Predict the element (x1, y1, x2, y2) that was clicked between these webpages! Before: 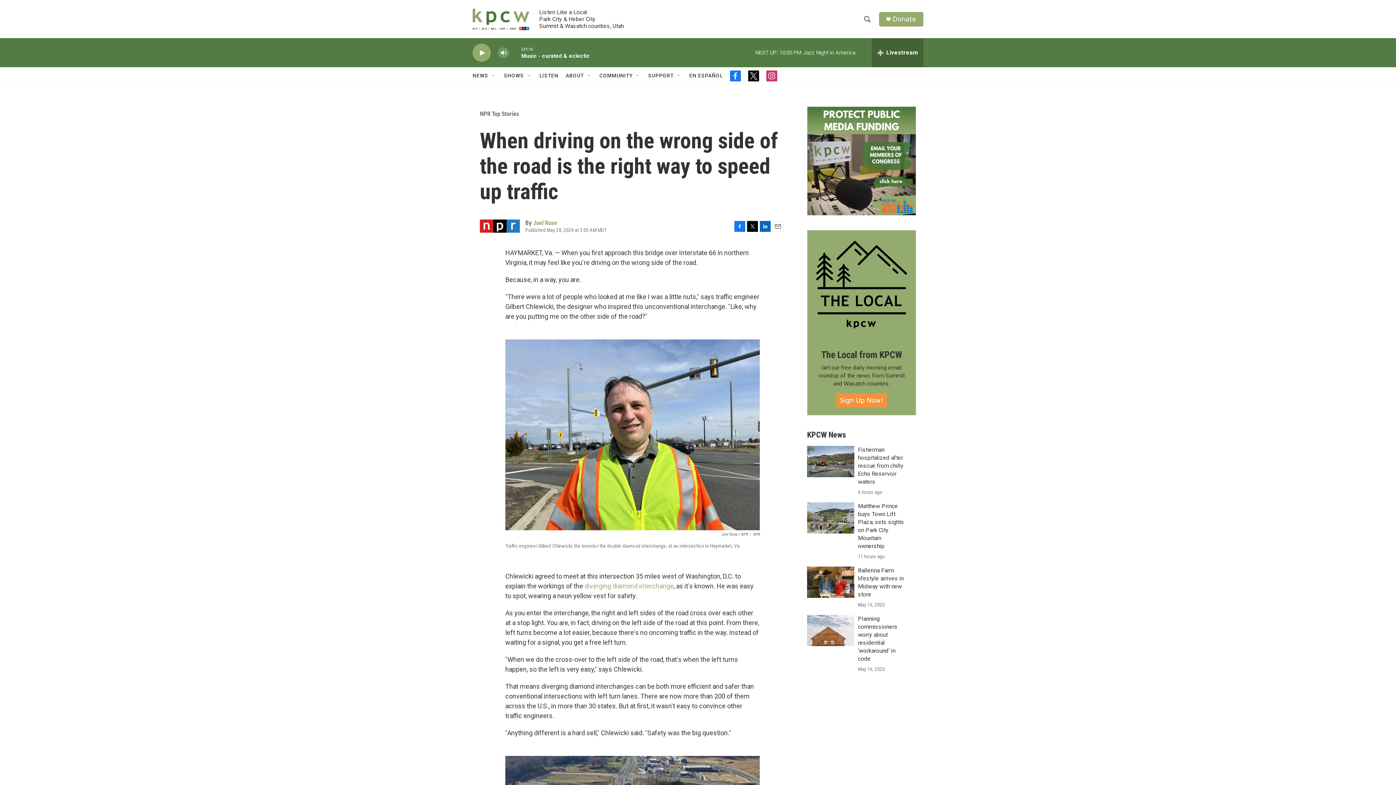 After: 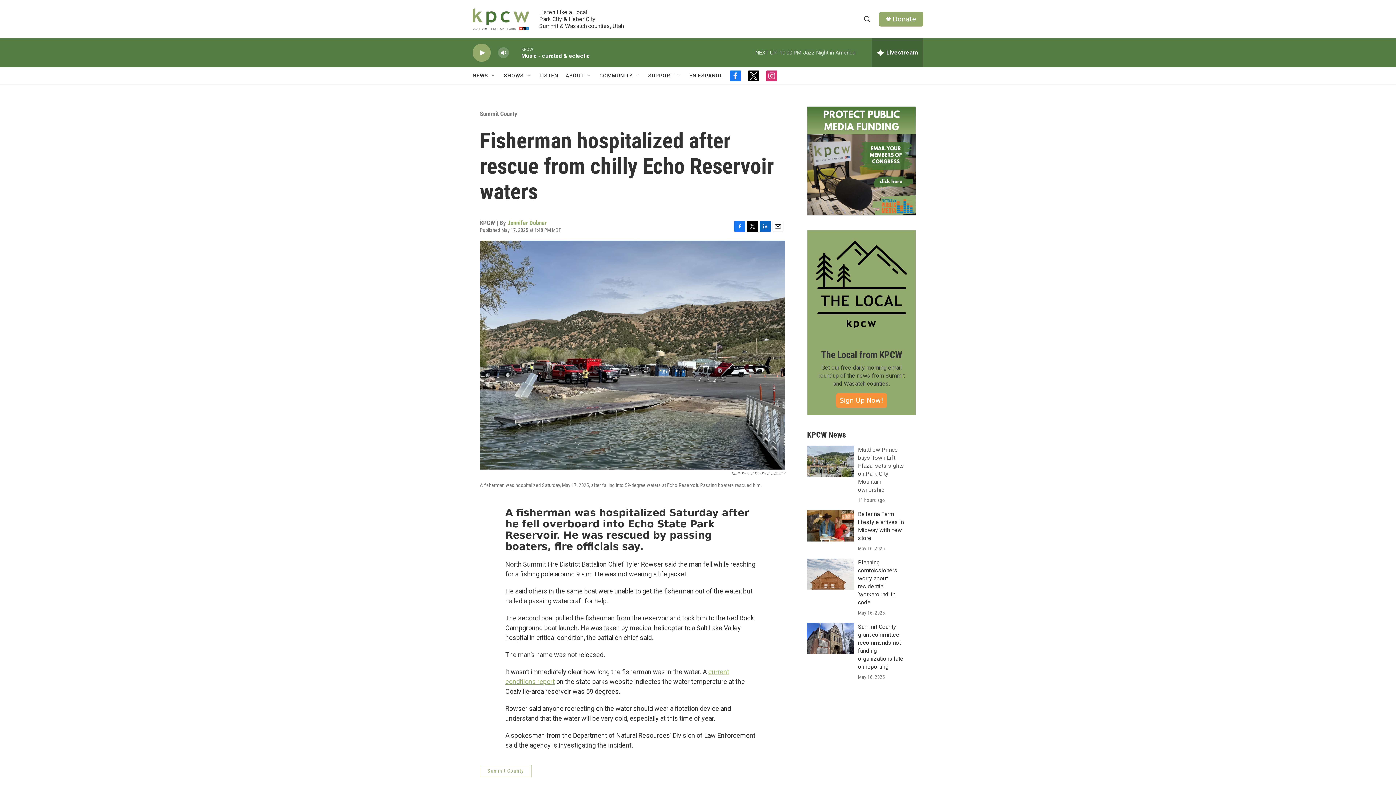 Action: label: Fisherman hospitalized after rescue from chilly Echo Reservoir waters bbox: (858, 446, 903, 485)